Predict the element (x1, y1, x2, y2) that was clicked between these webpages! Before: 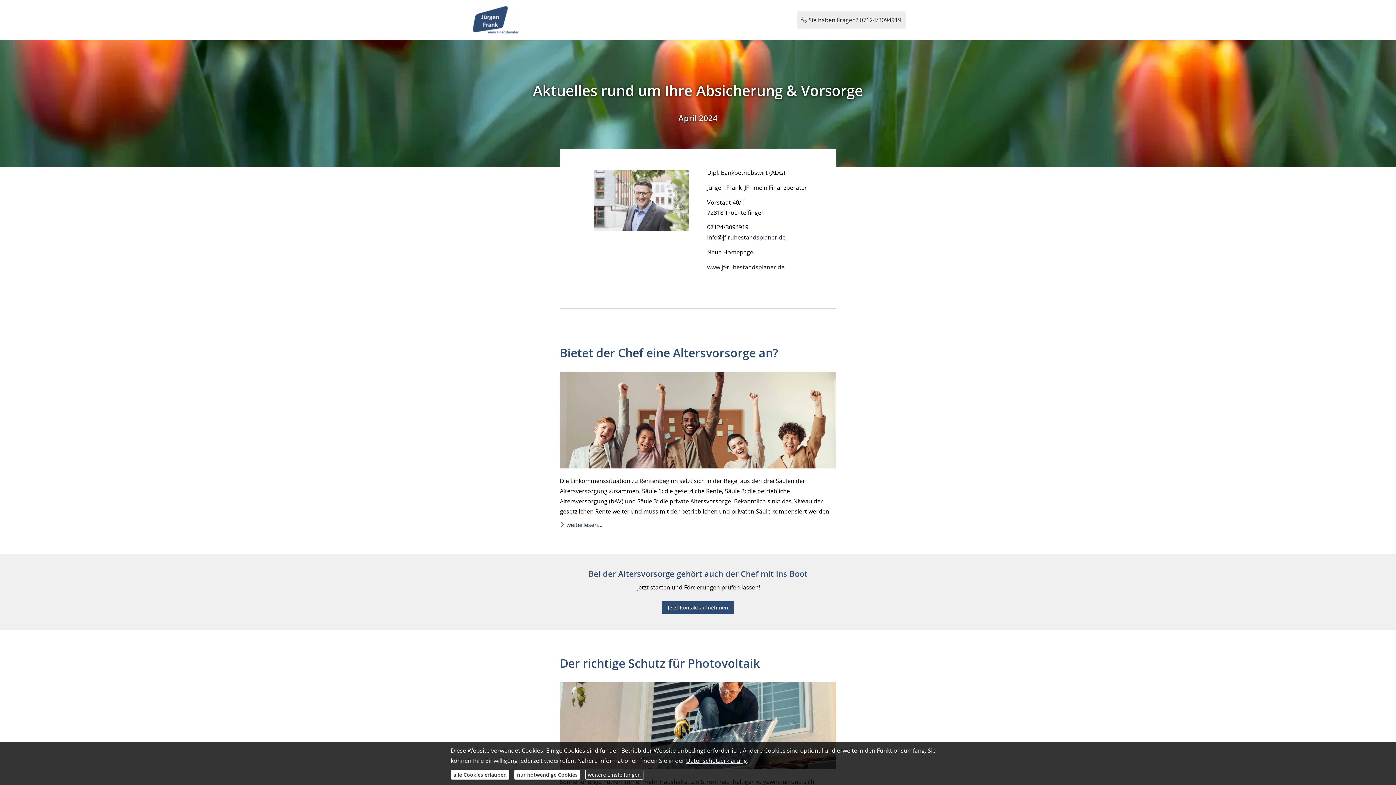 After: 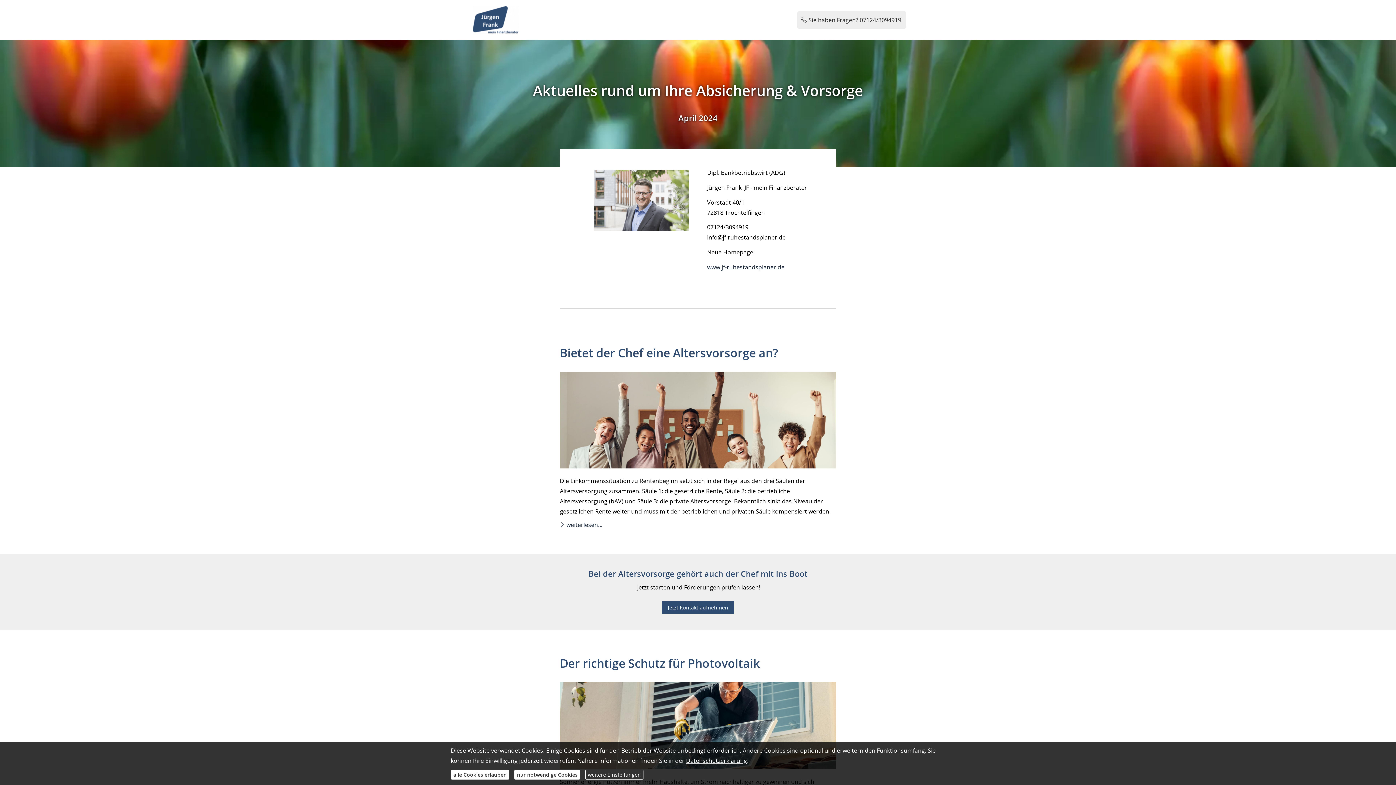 Action: label: info@jf-ruhestandsplaner.de bbox: (707, 233, 785, 241)